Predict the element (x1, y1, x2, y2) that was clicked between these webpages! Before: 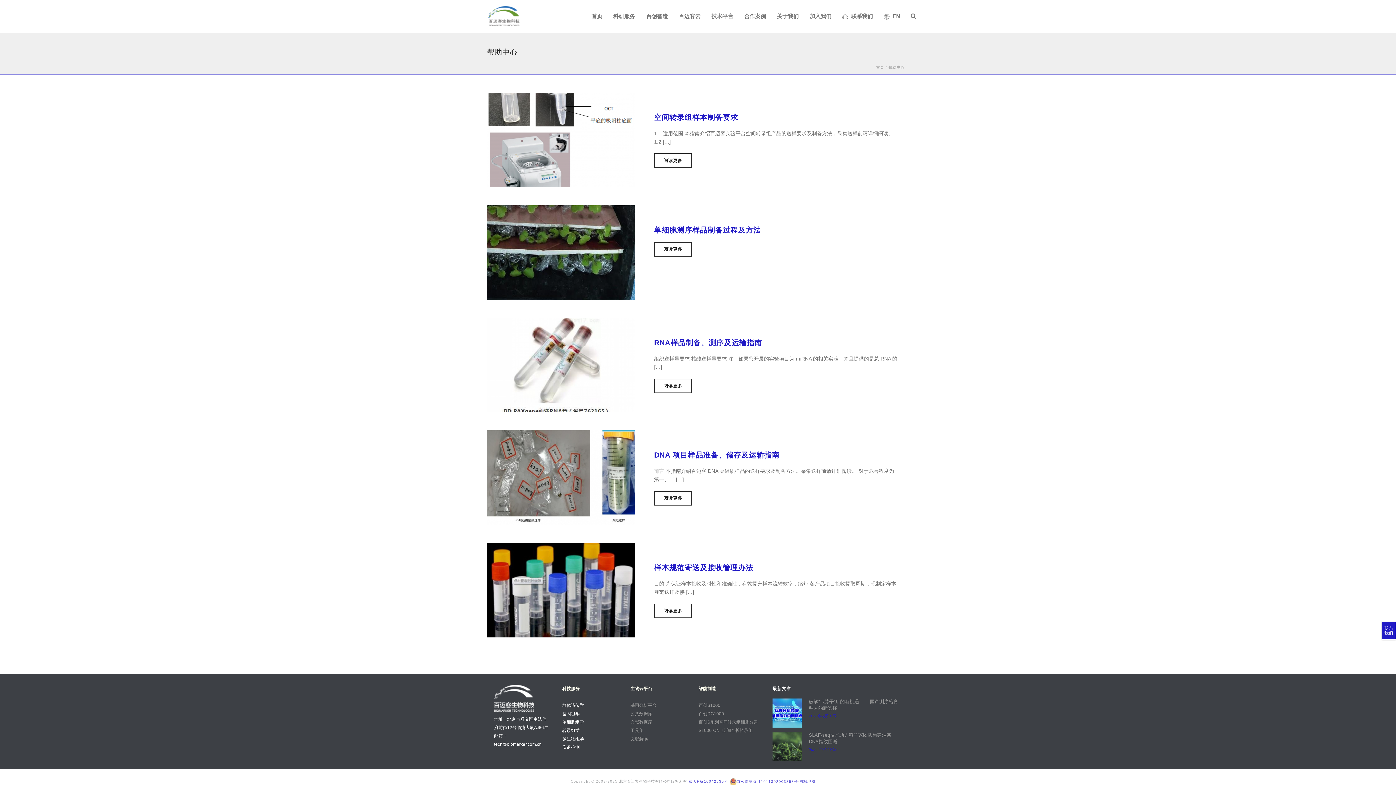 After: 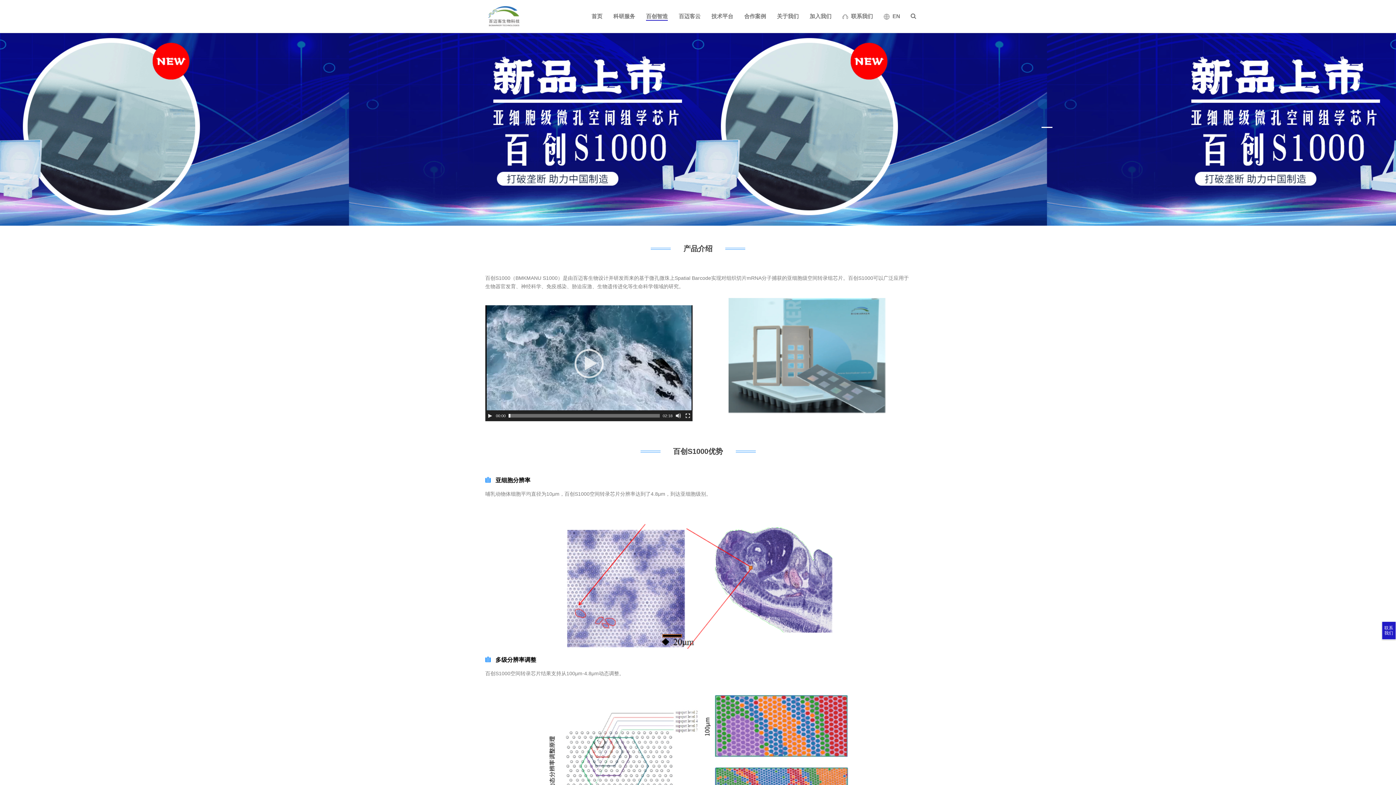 Action: bbox: (698, 703, 720, 708) label: 百创S1000